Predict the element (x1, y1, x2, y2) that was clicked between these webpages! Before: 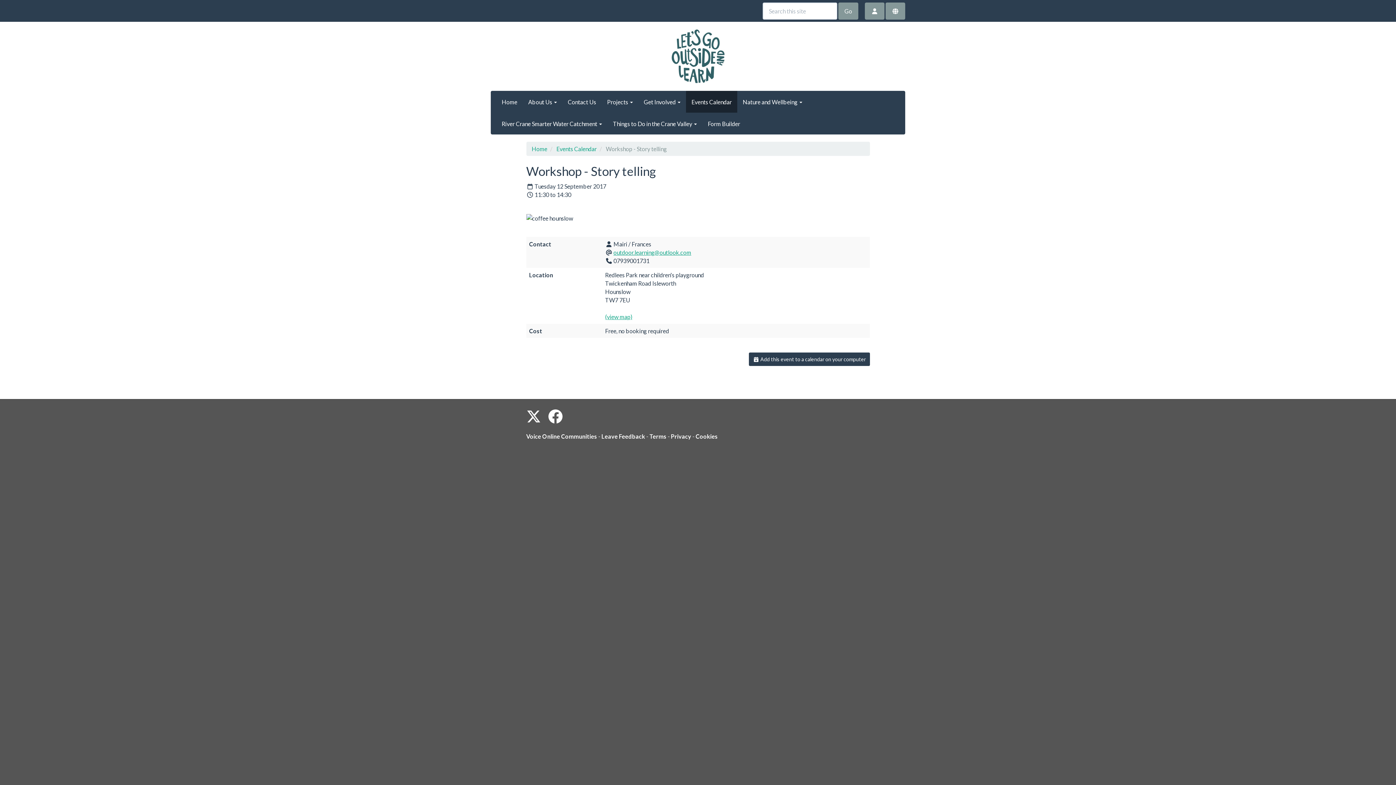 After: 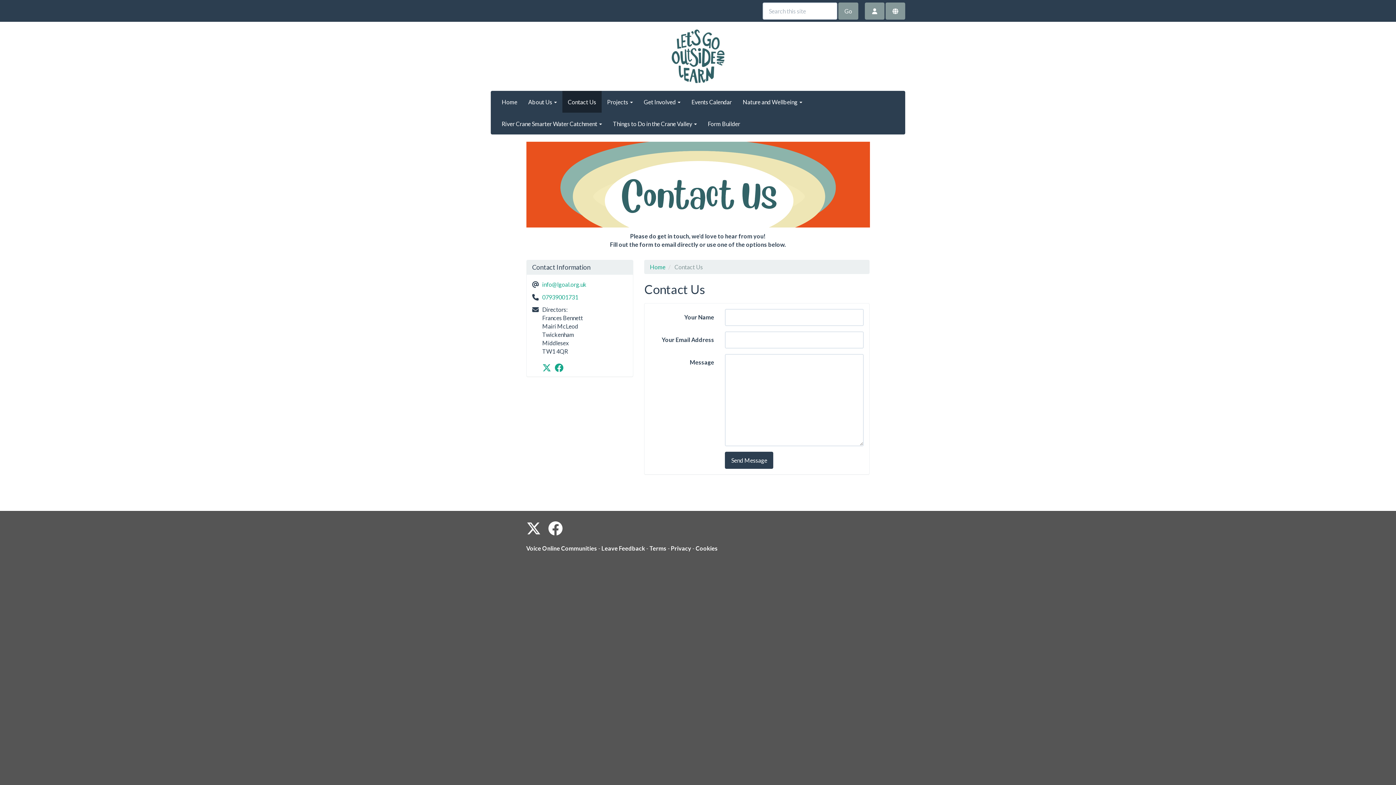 Action: bbox: (562, 90, 601, 112) label: Contact Us